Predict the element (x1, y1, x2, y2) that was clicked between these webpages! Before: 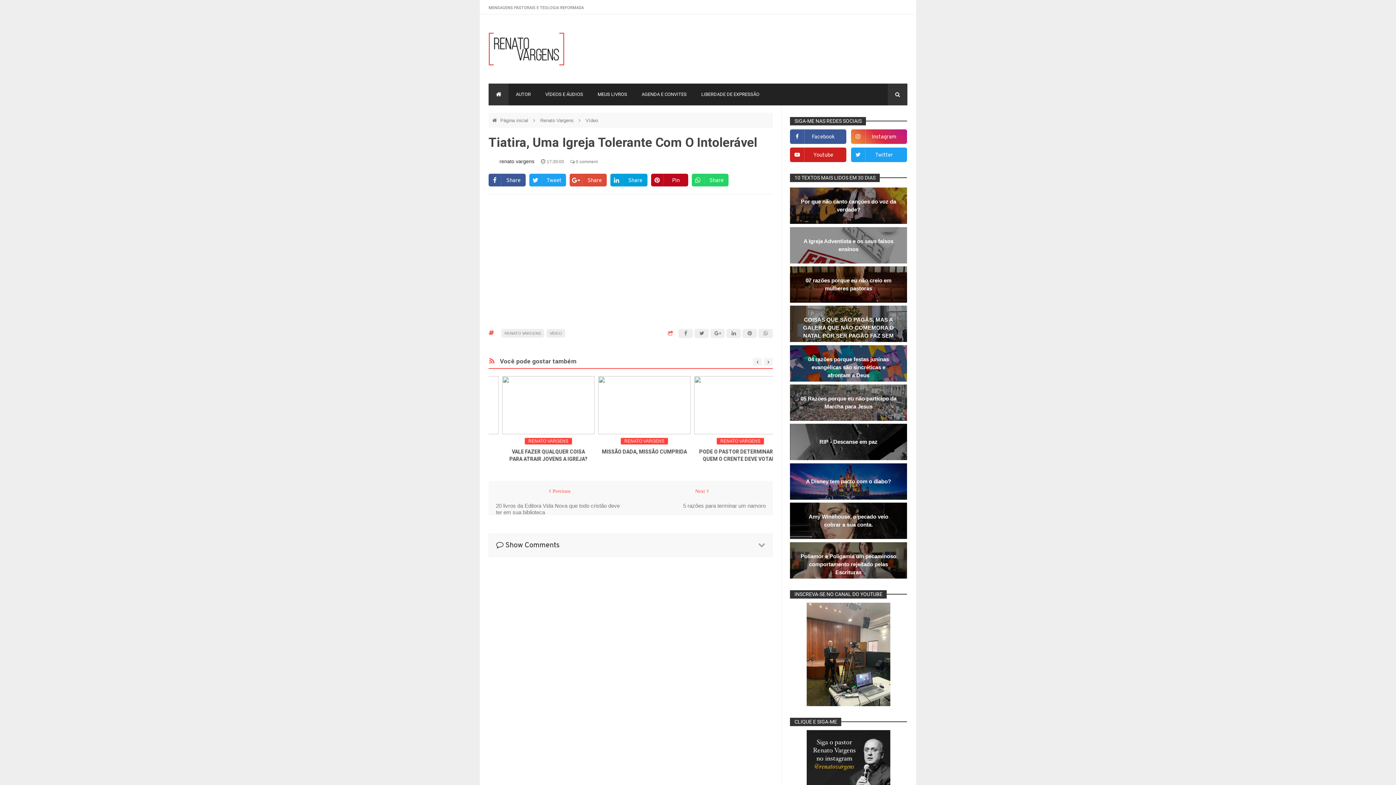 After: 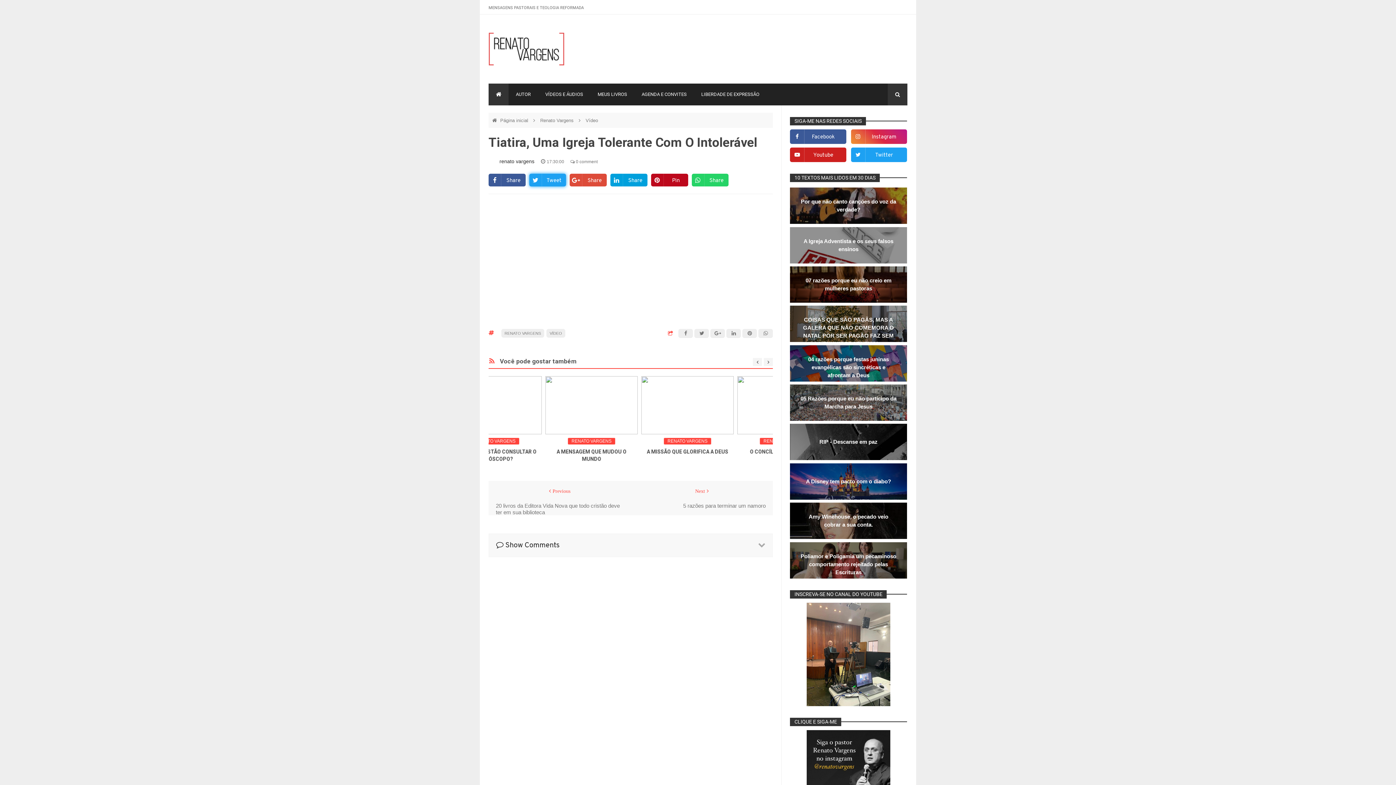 Action: bbox: (529, 173, 566, 186) label: Tweet